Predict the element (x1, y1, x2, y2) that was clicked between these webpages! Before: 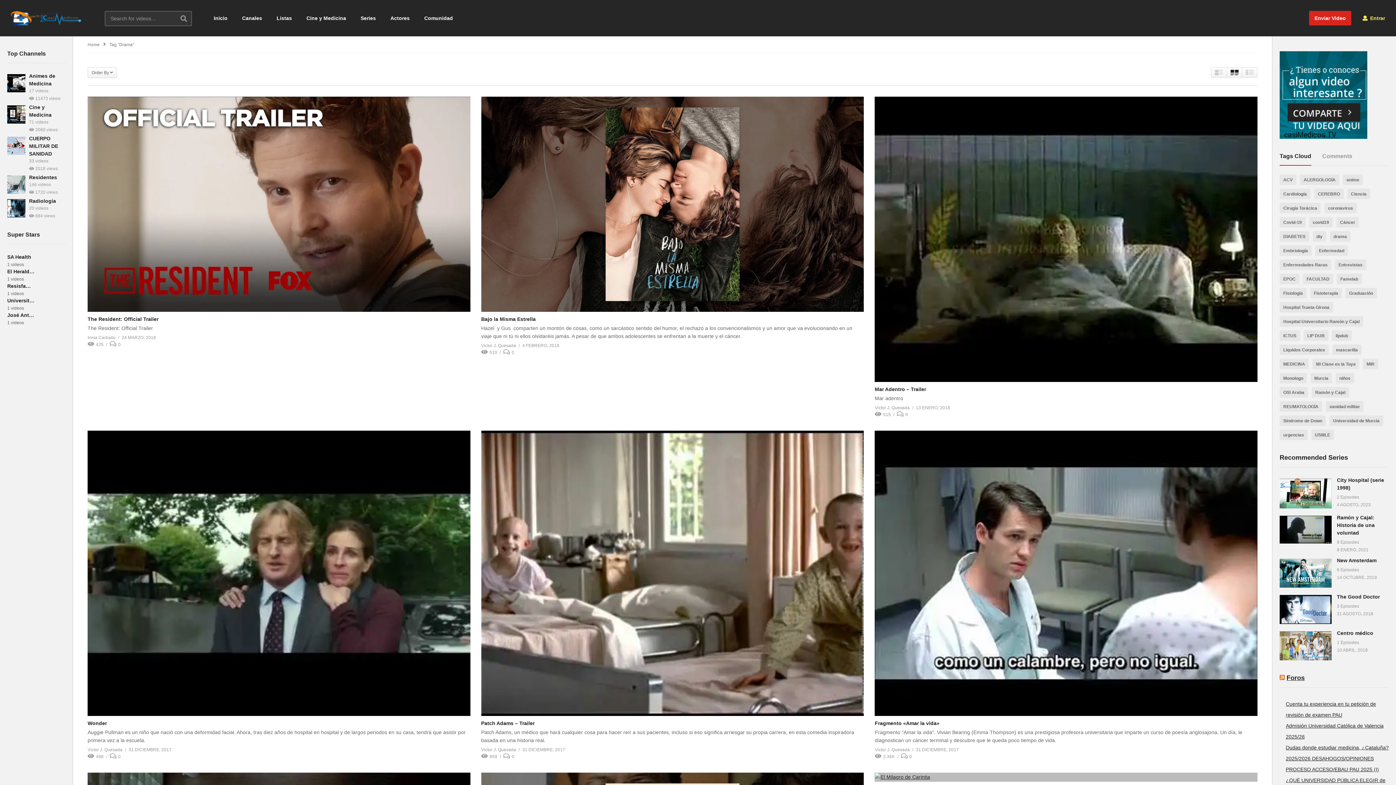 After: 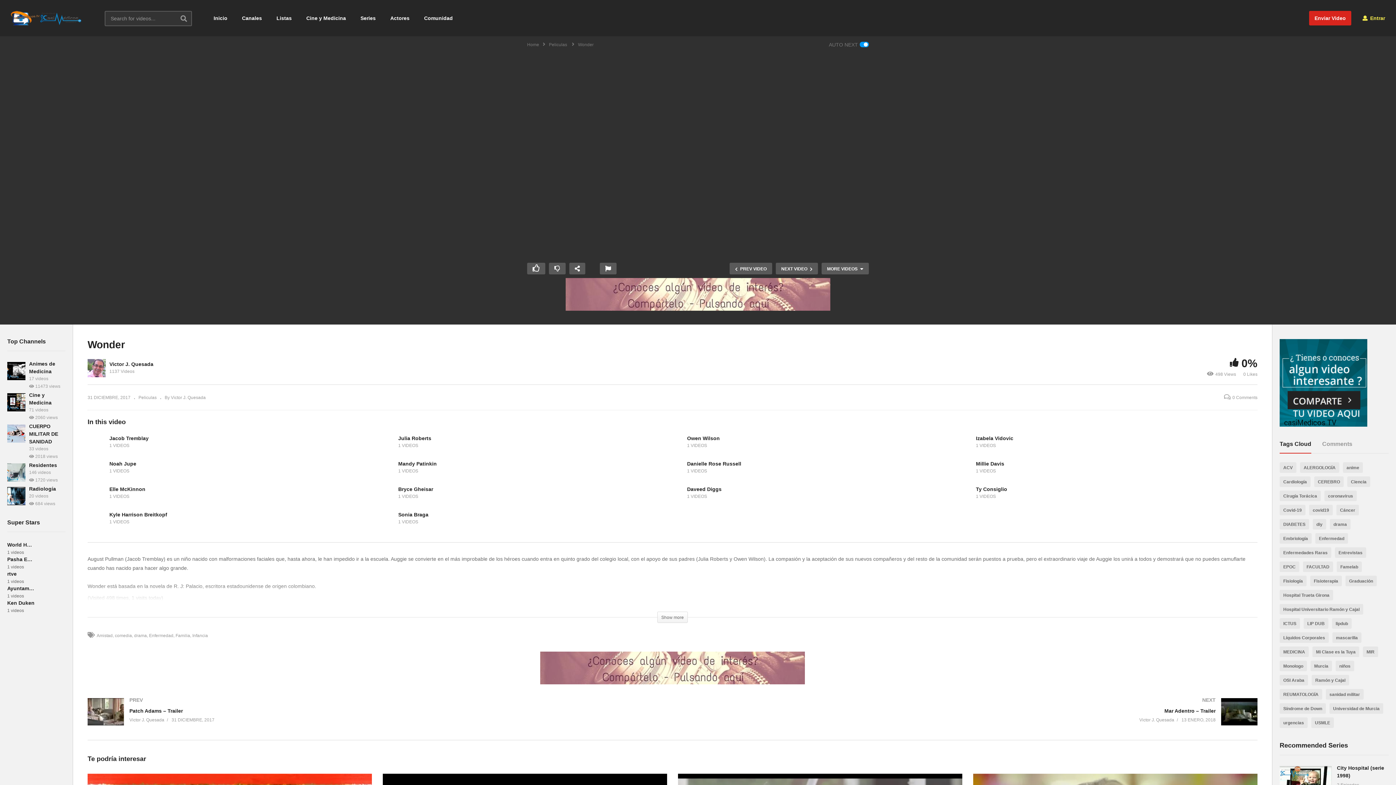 Action: bbox: (87, 430, 470, 716)